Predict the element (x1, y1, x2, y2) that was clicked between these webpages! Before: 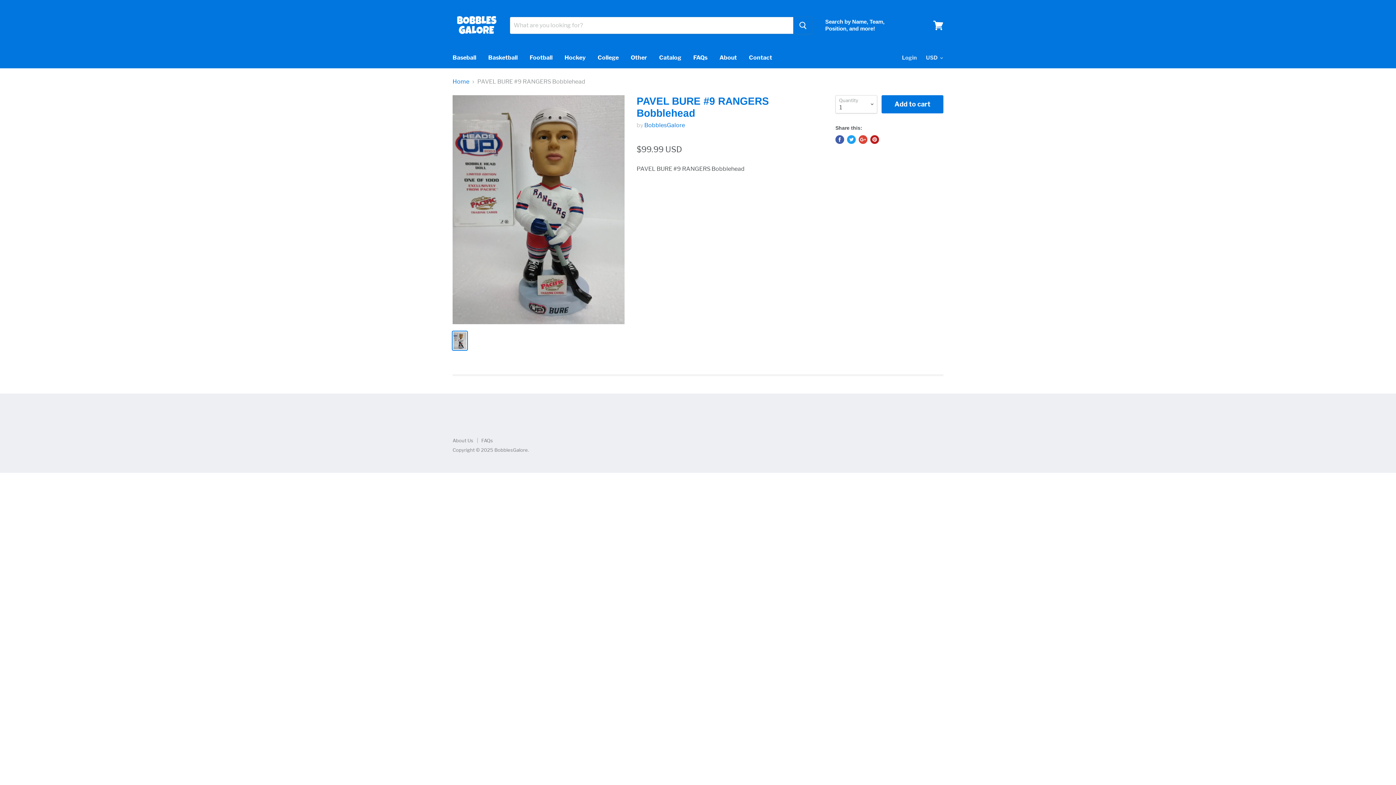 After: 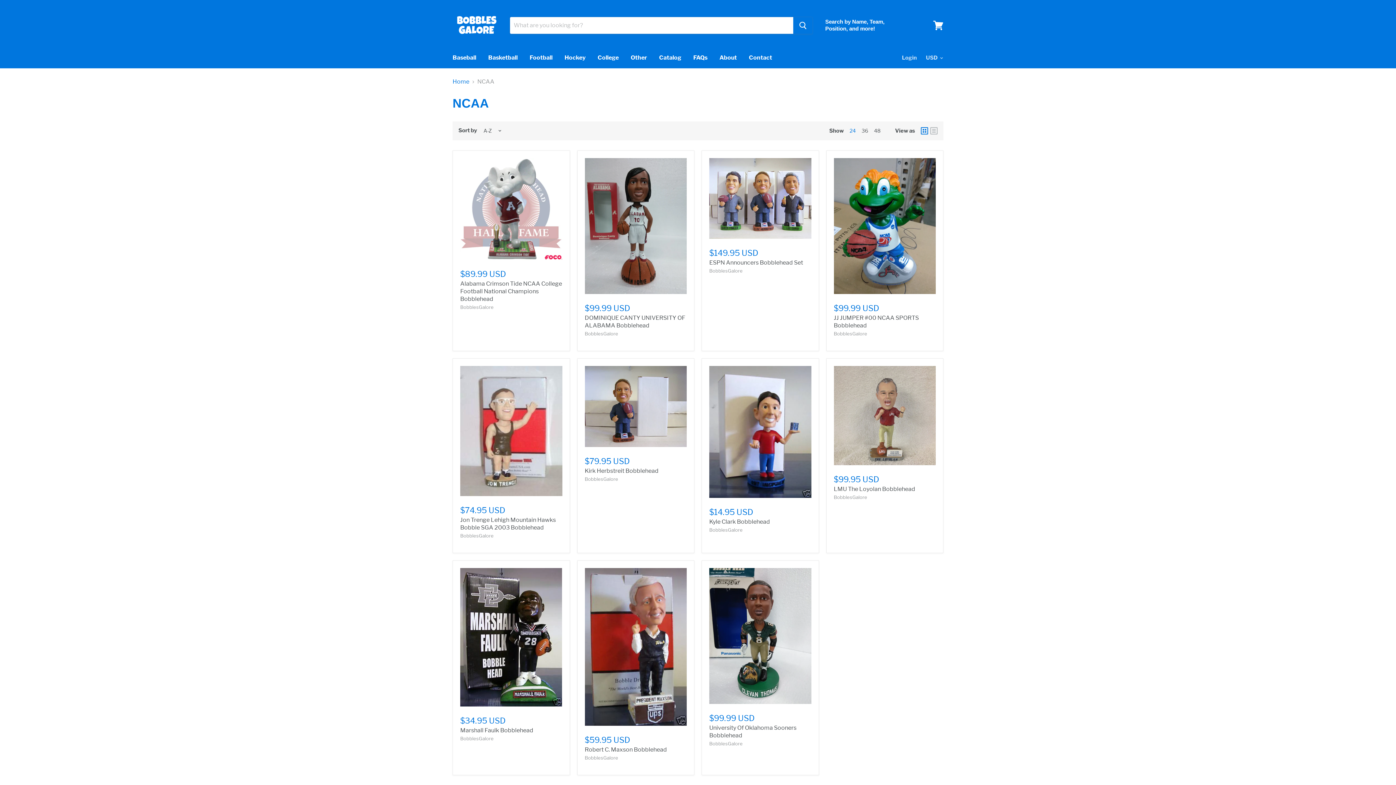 Action: label: College bbox: (592, 50, 624, 65)